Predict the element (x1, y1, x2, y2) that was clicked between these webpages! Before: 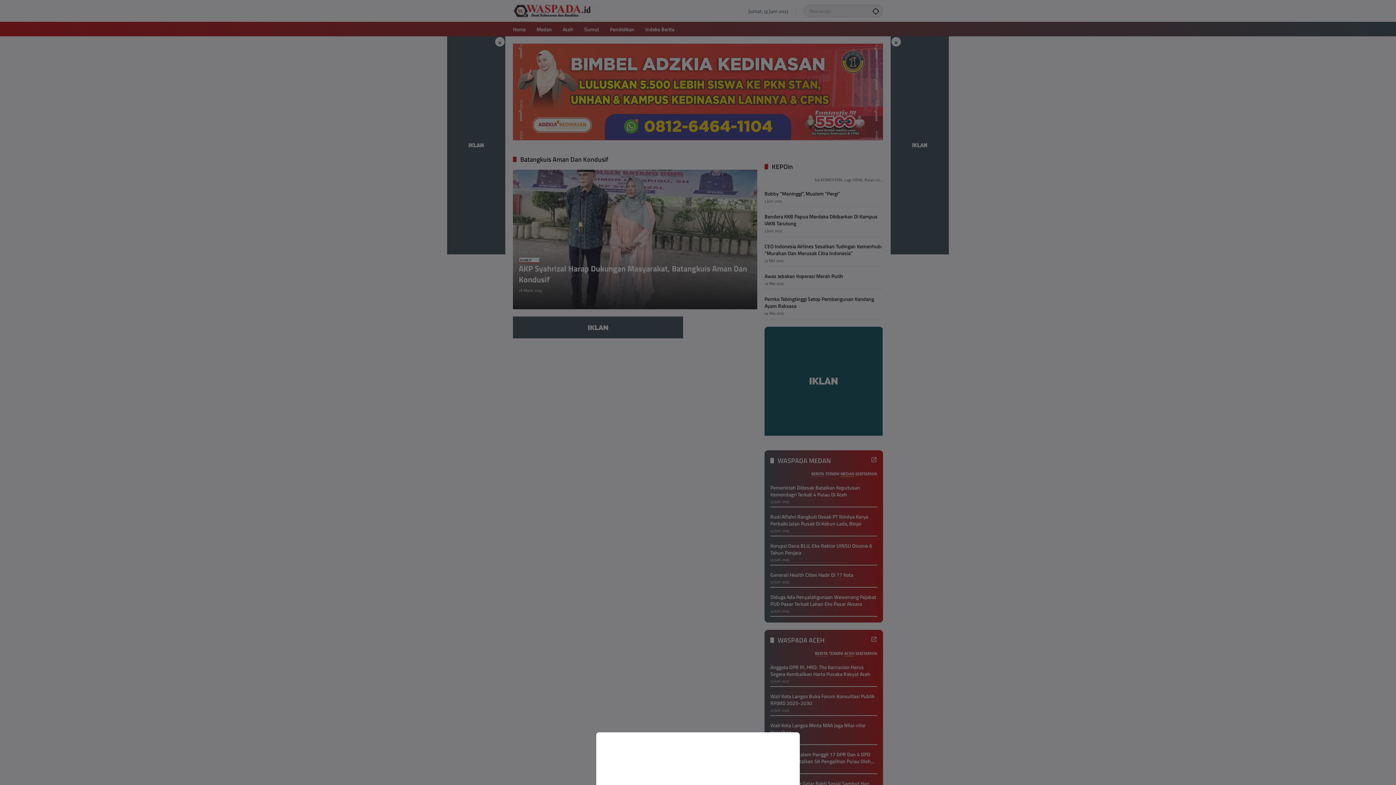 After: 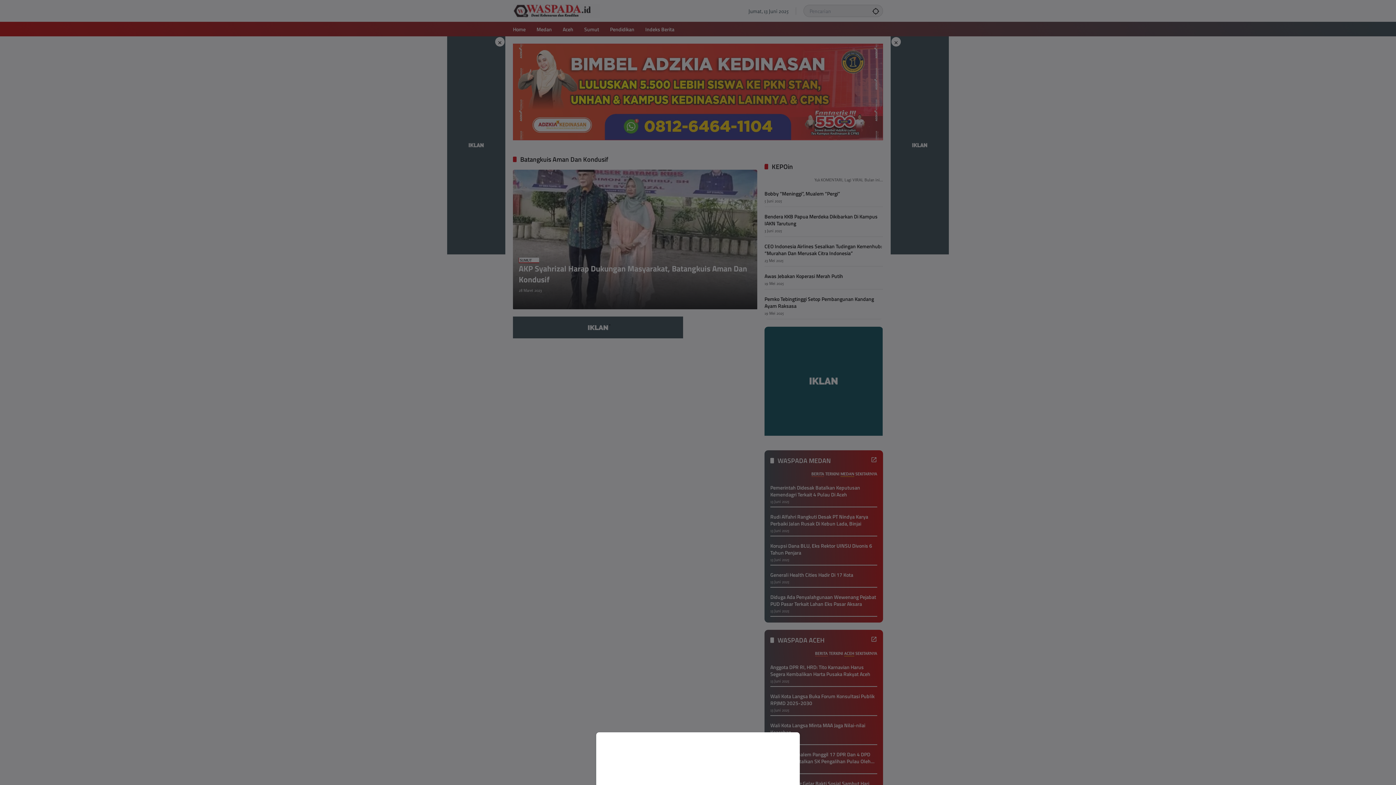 Action: bbox: (0, 0, 1396, 785)